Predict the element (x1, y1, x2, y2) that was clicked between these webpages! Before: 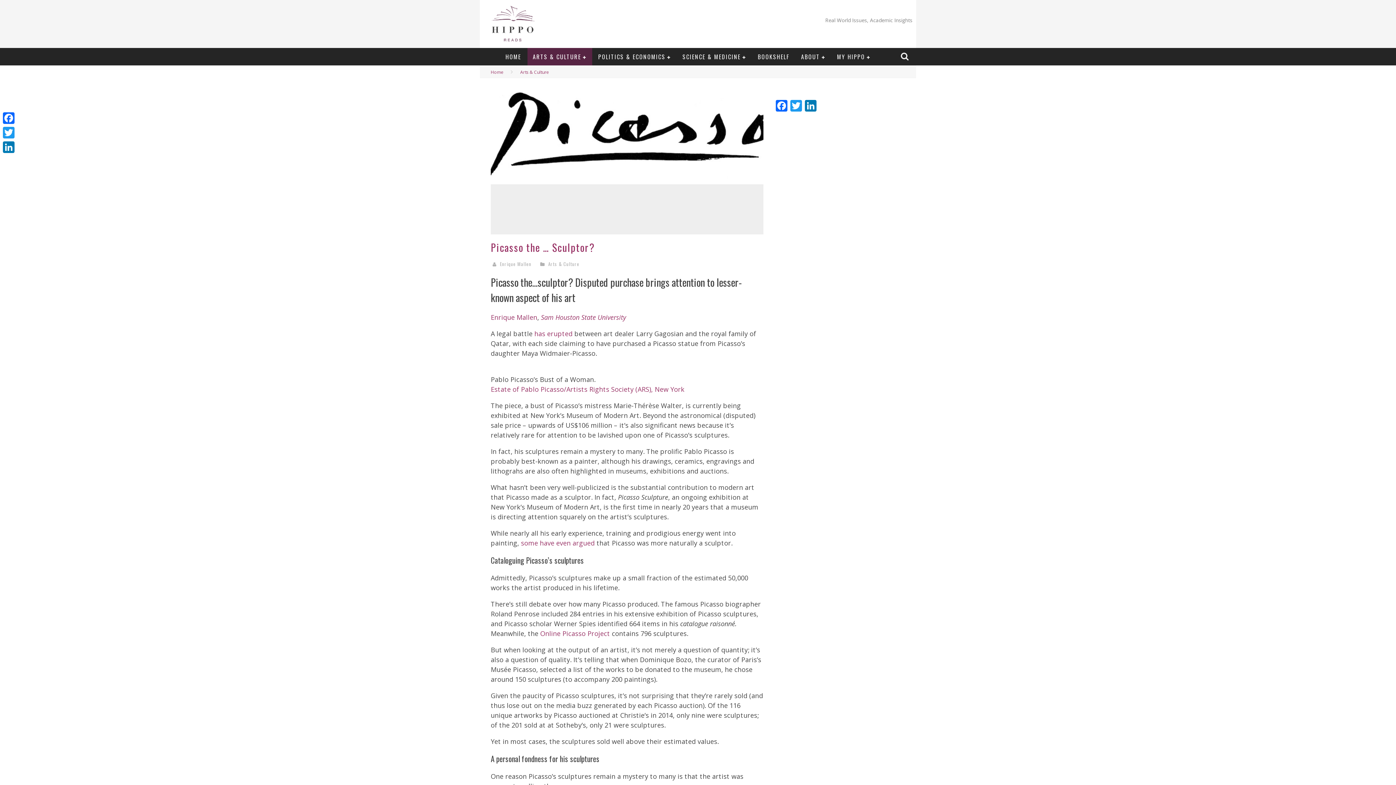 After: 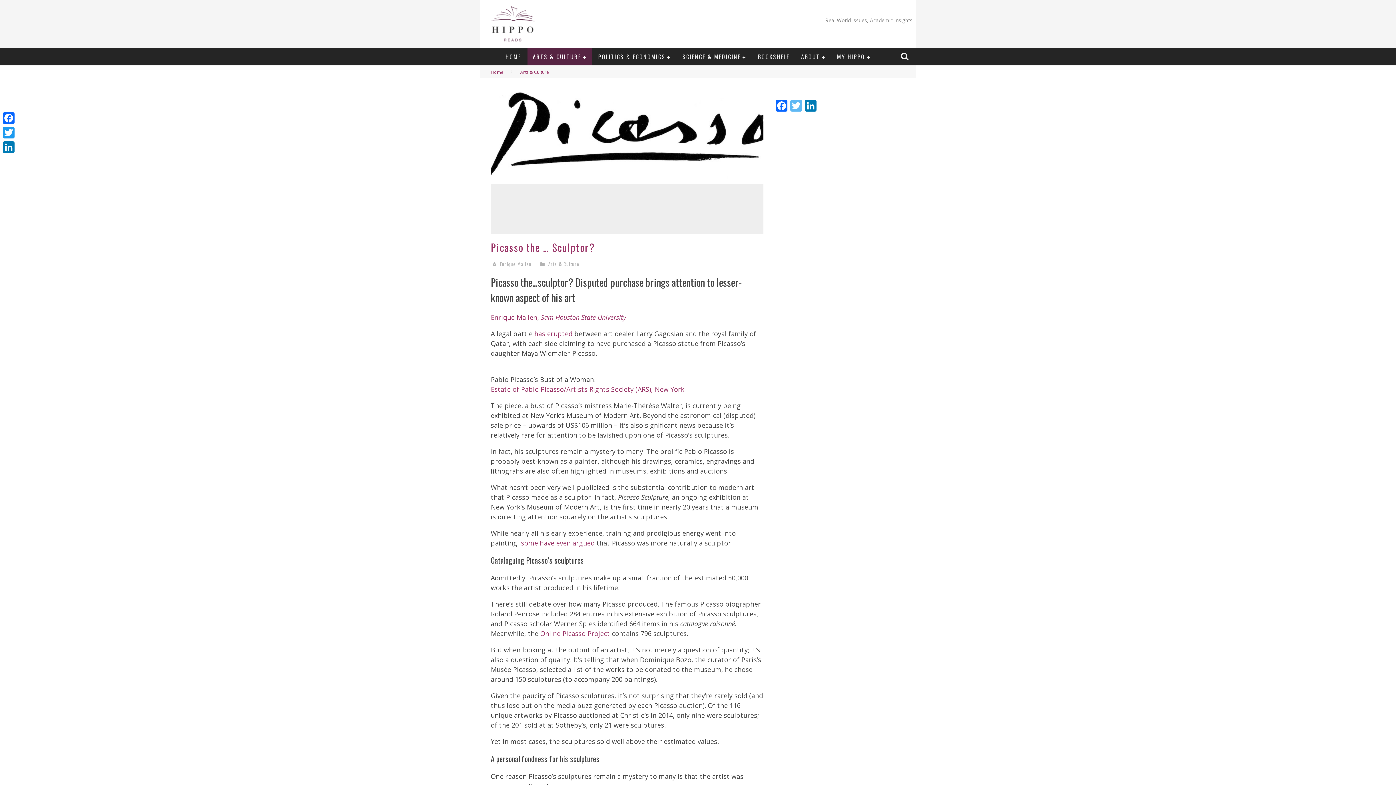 Action: label: Twitter bbox: (789, 100, 803, 113)